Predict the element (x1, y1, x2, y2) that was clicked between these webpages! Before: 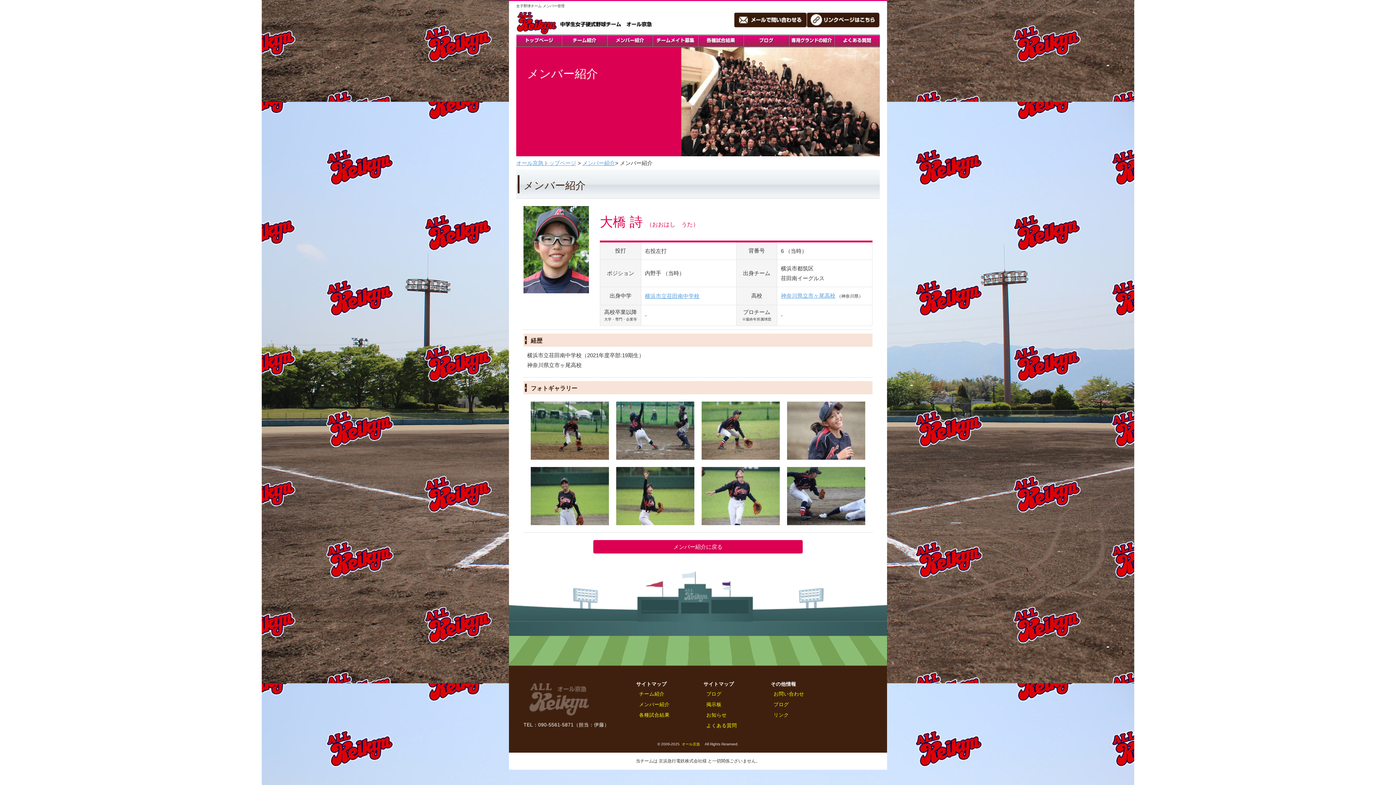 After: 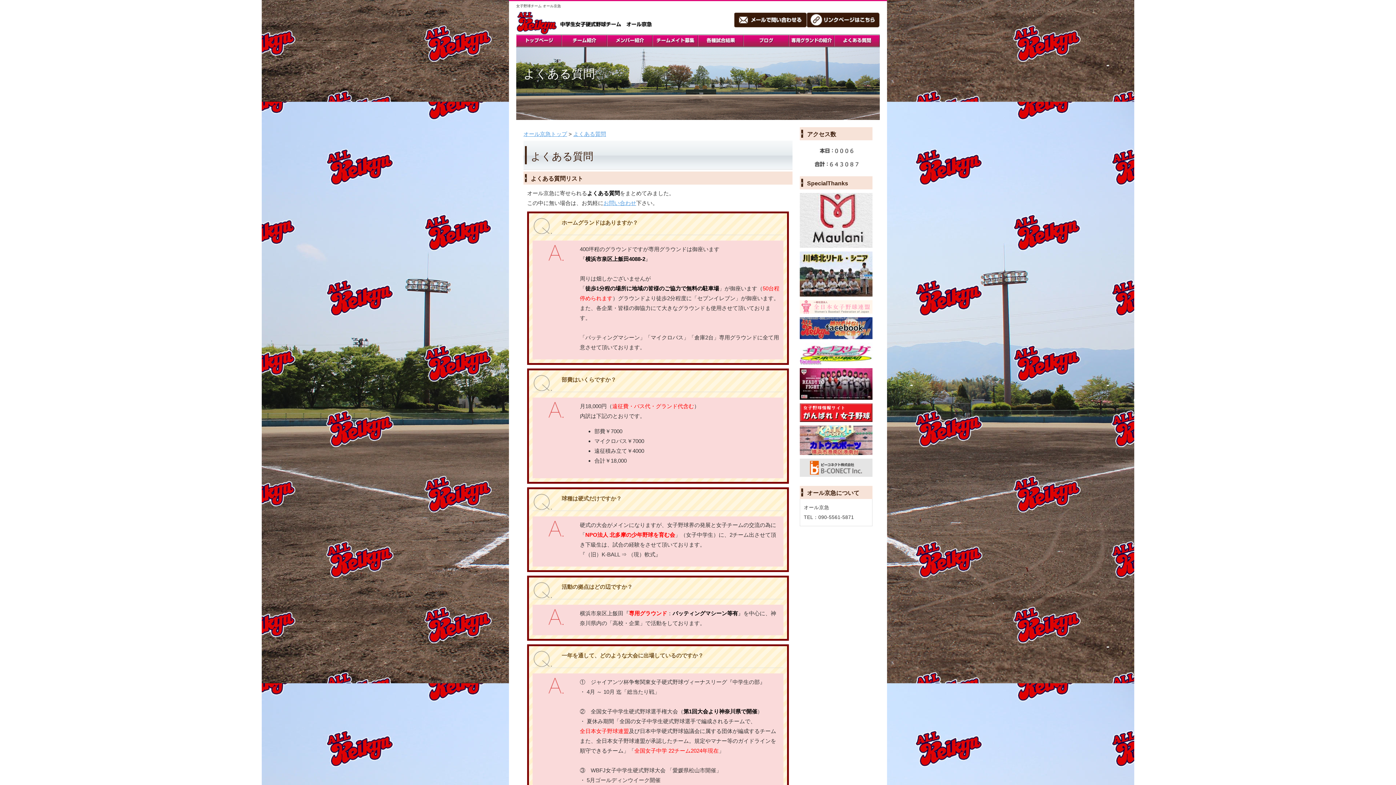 Action: label: よくある質問 bbox: (705, 722, 738, 729)